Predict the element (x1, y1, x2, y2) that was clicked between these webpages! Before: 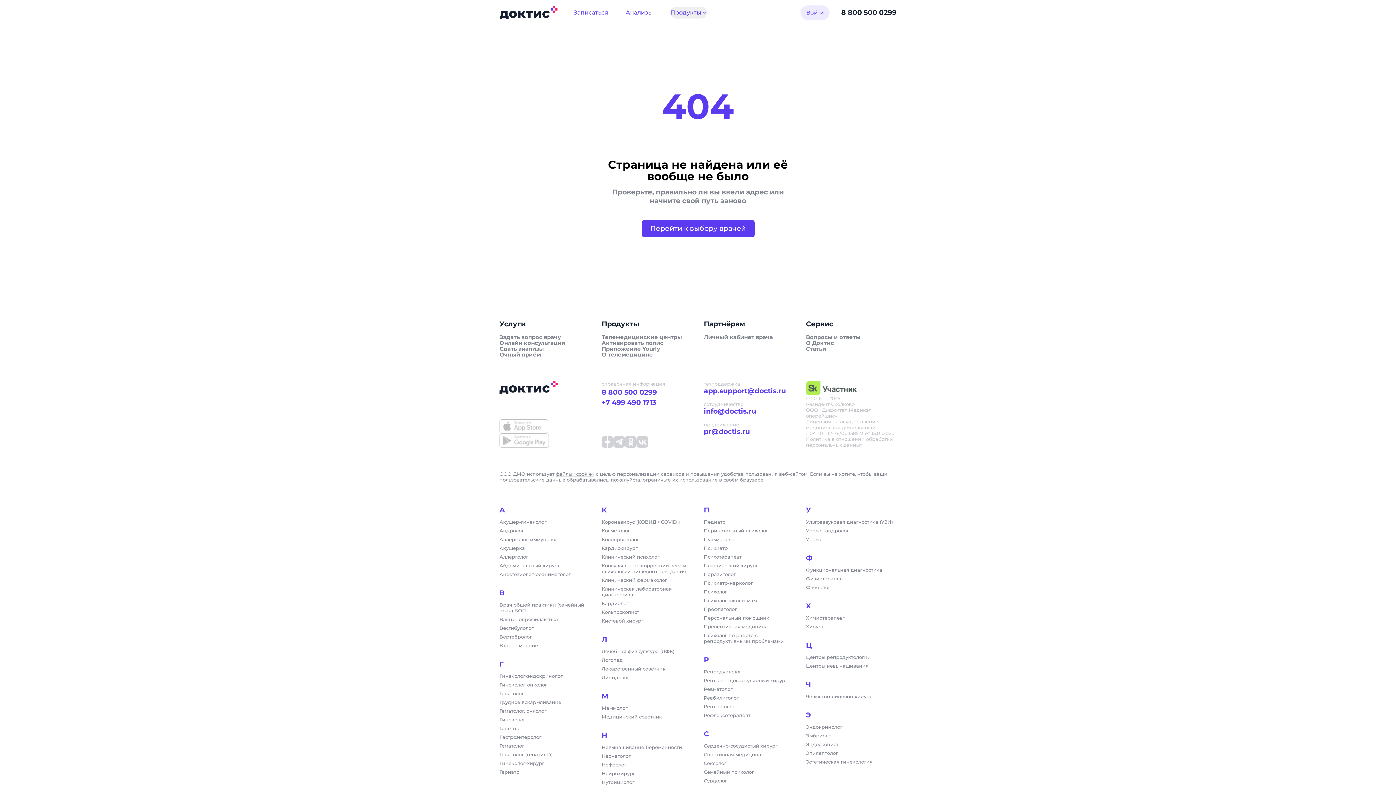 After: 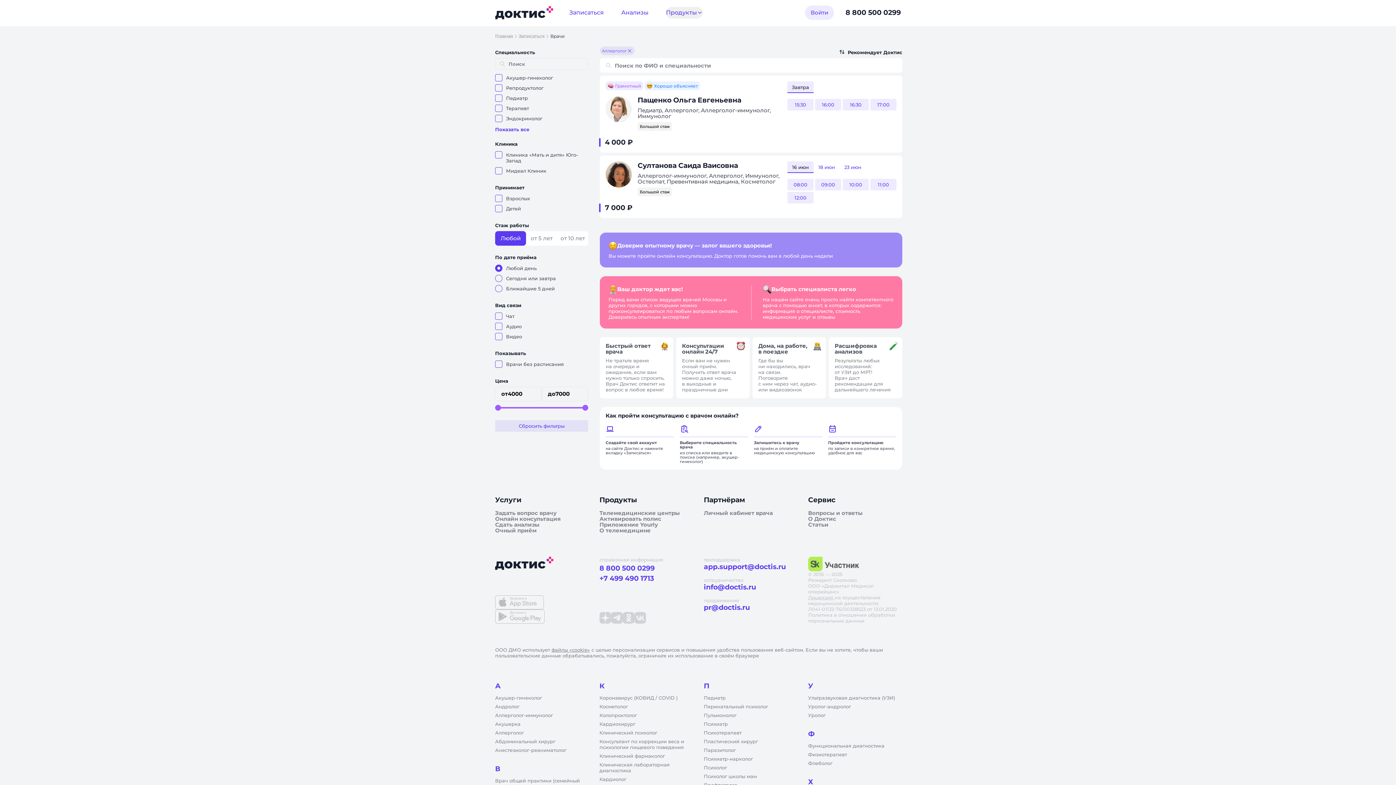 Action: bbox: (499, 554, 590, 560) label: Аллерголог